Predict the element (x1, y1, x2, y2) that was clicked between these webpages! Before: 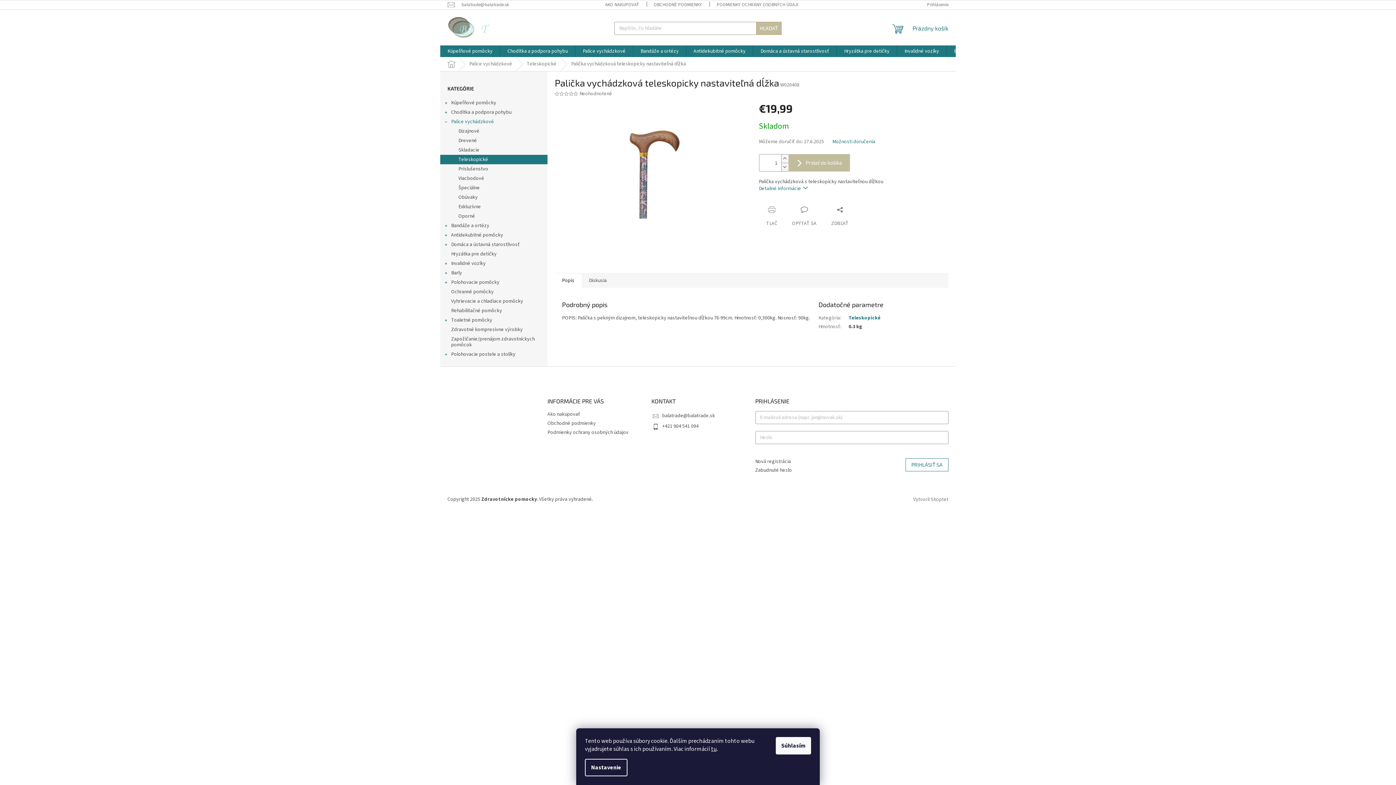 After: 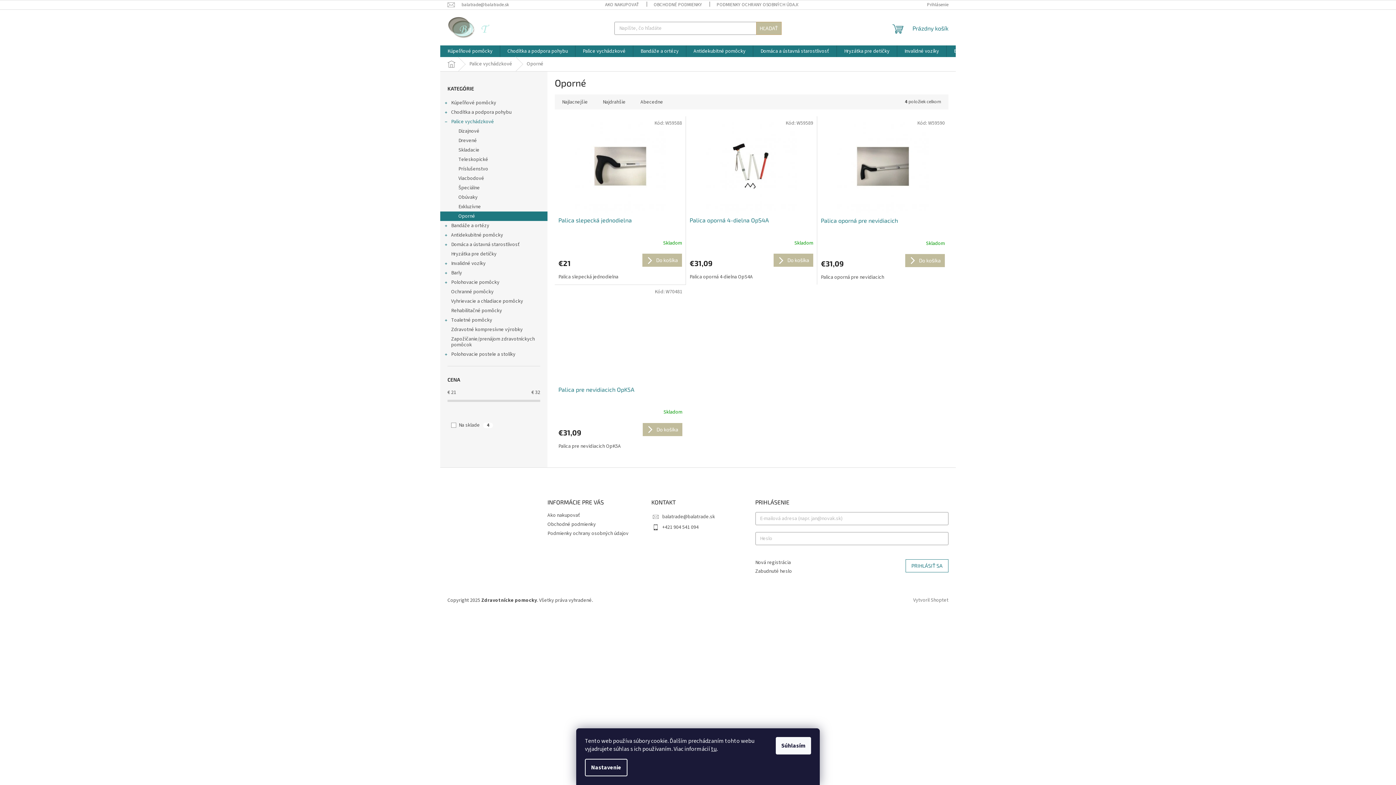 Action: bbox: (440, 211, 547, 221) label: Oporné